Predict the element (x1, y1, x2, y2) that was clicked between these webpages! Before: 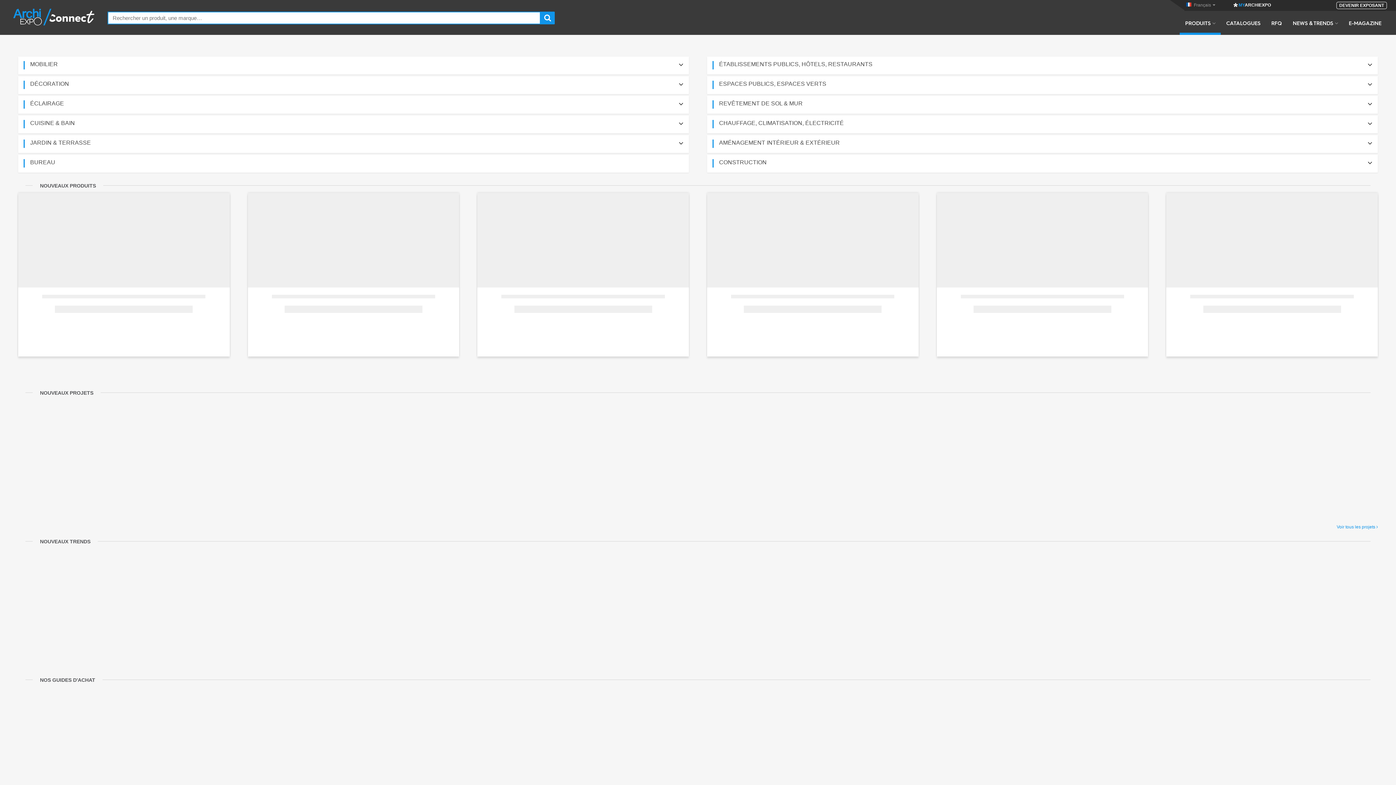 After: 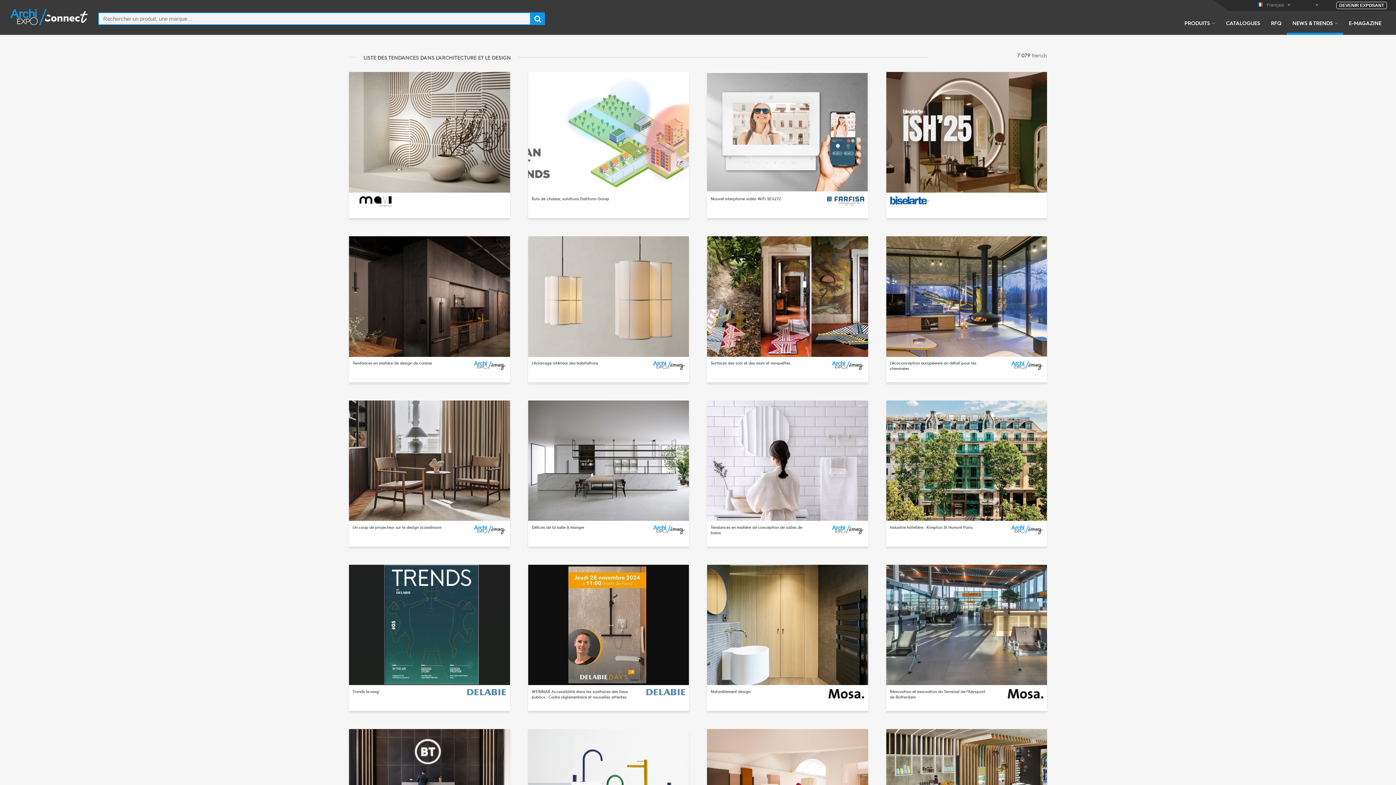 Action: label: NEWS & TRENDS bbox: (1287, 19, 1343, 34)